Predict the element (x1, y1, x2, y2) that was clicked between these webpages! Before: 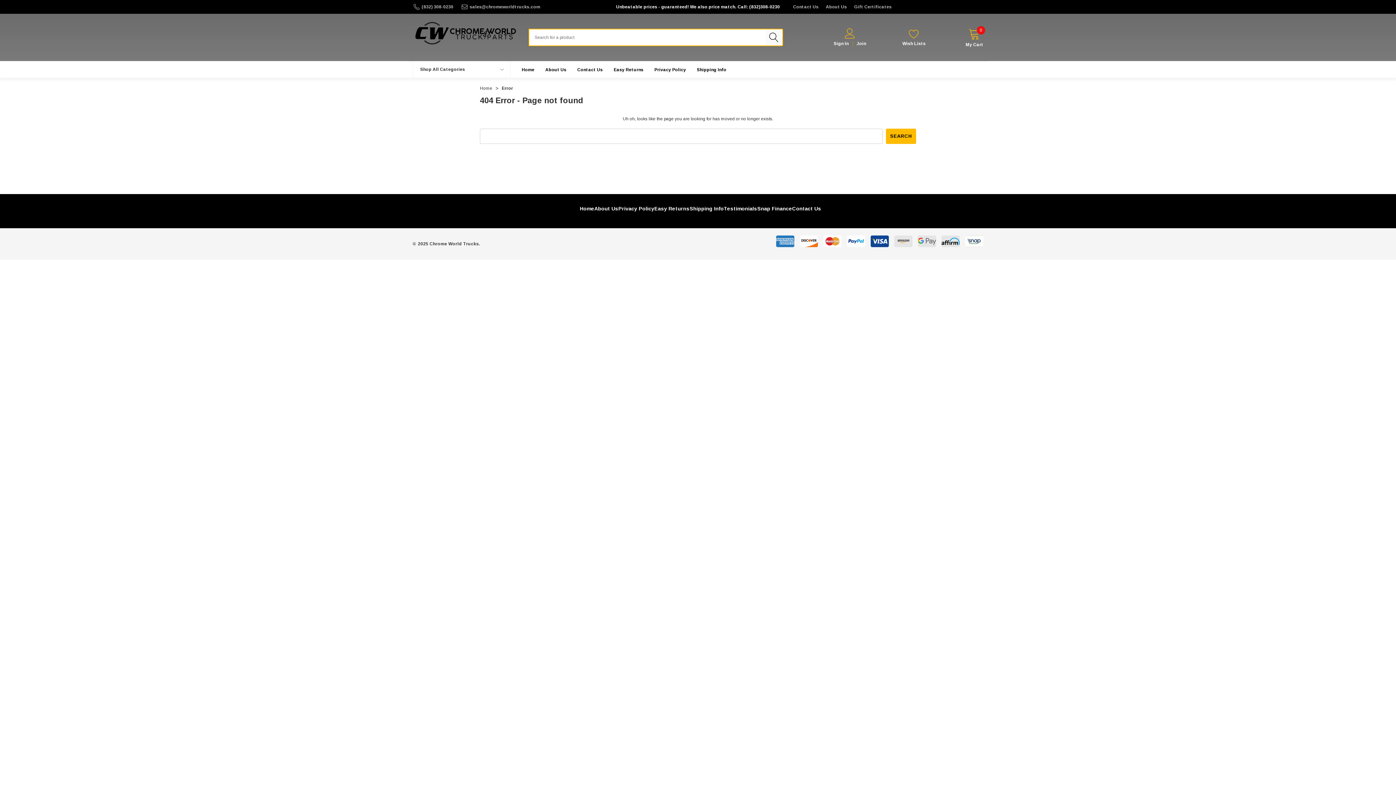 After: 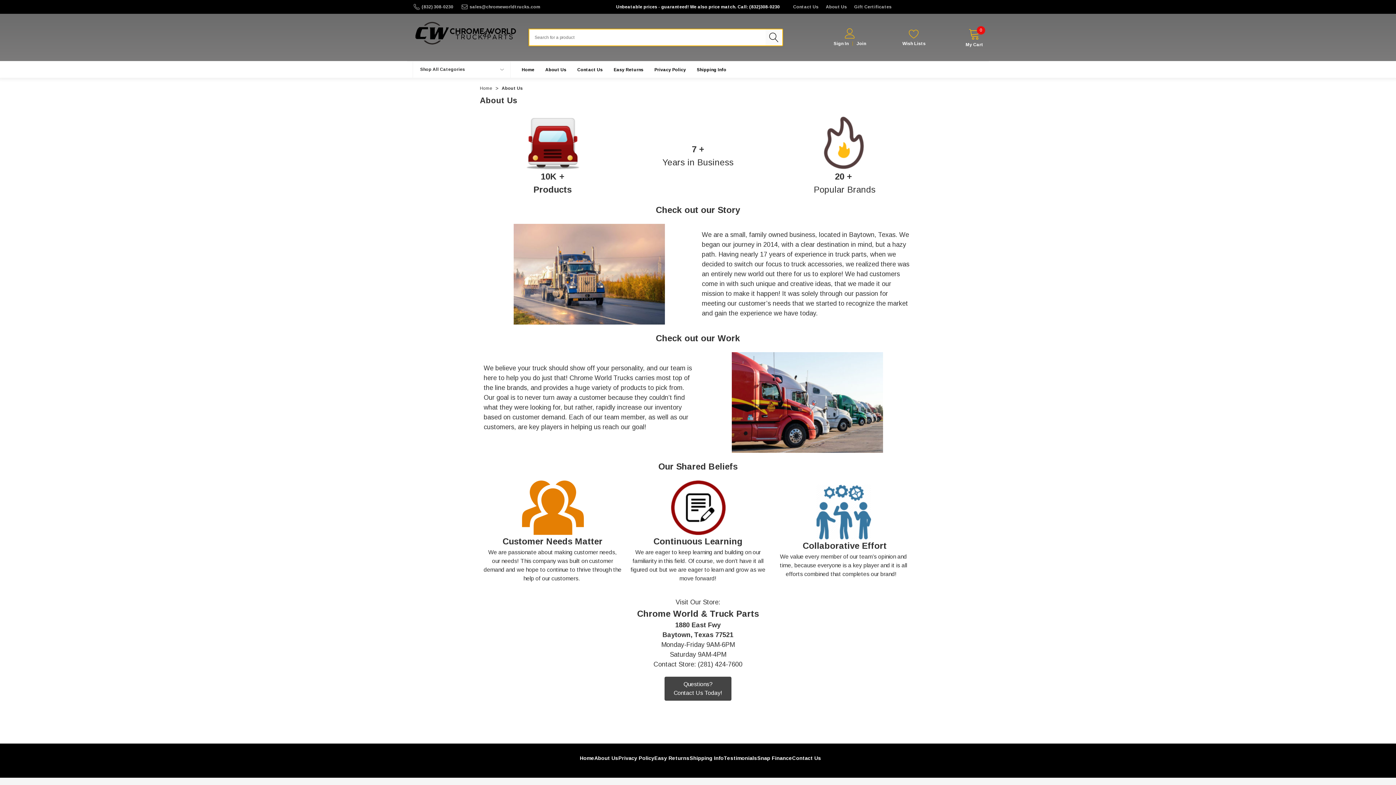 Action: bbox: (594, 205, 618, 211) label: About Us